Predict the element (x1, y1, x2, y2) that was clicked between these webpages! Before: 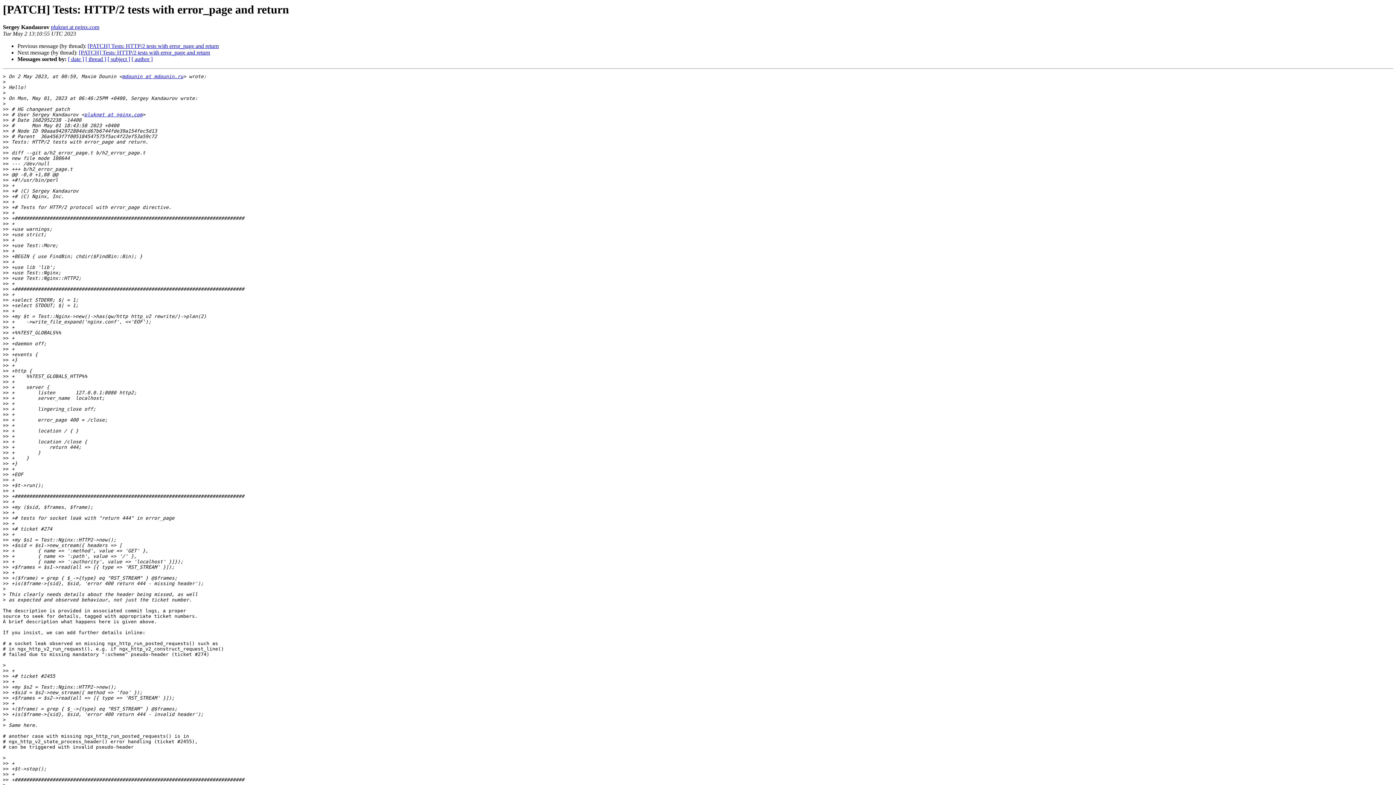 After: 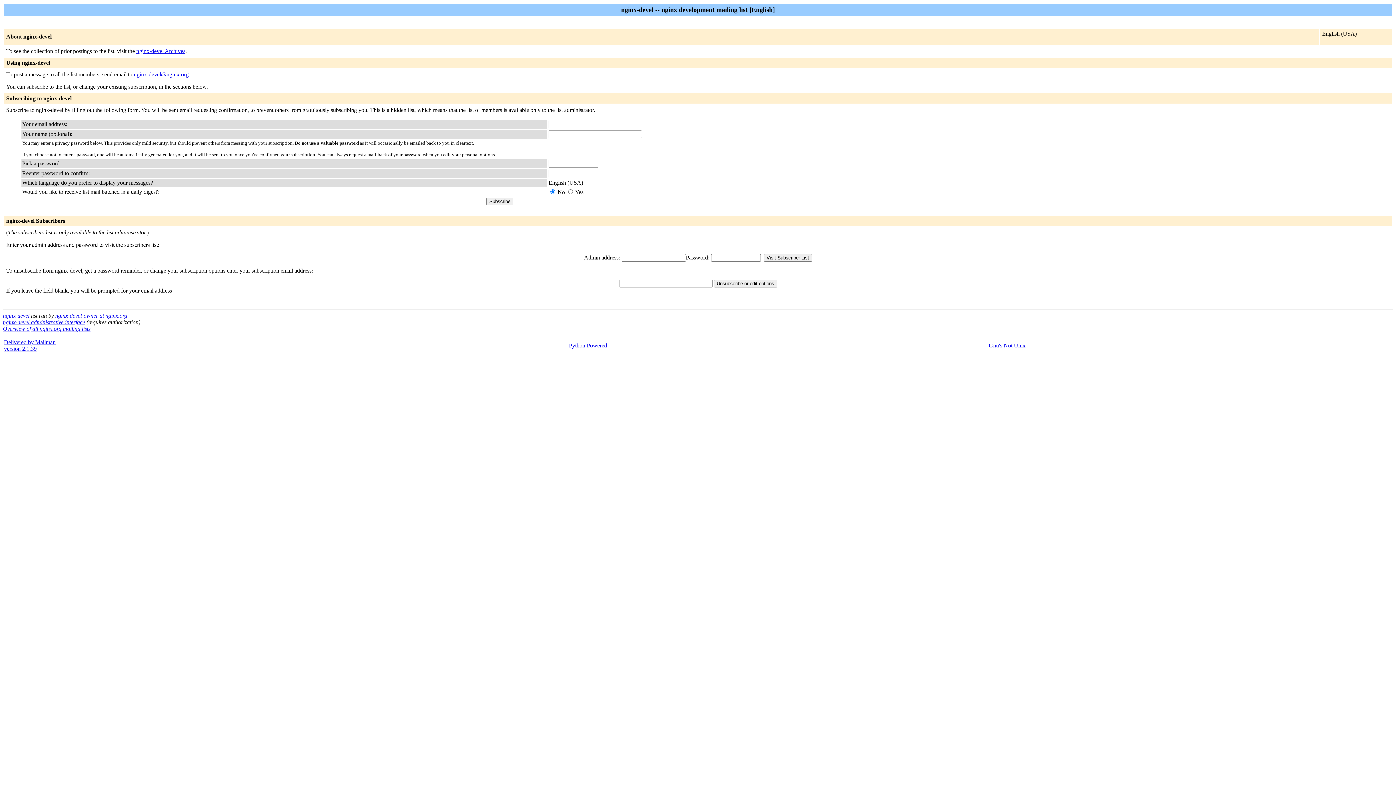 Action: bbox: (122, 73, 183, 79) label: mdounin at mdounin.ru